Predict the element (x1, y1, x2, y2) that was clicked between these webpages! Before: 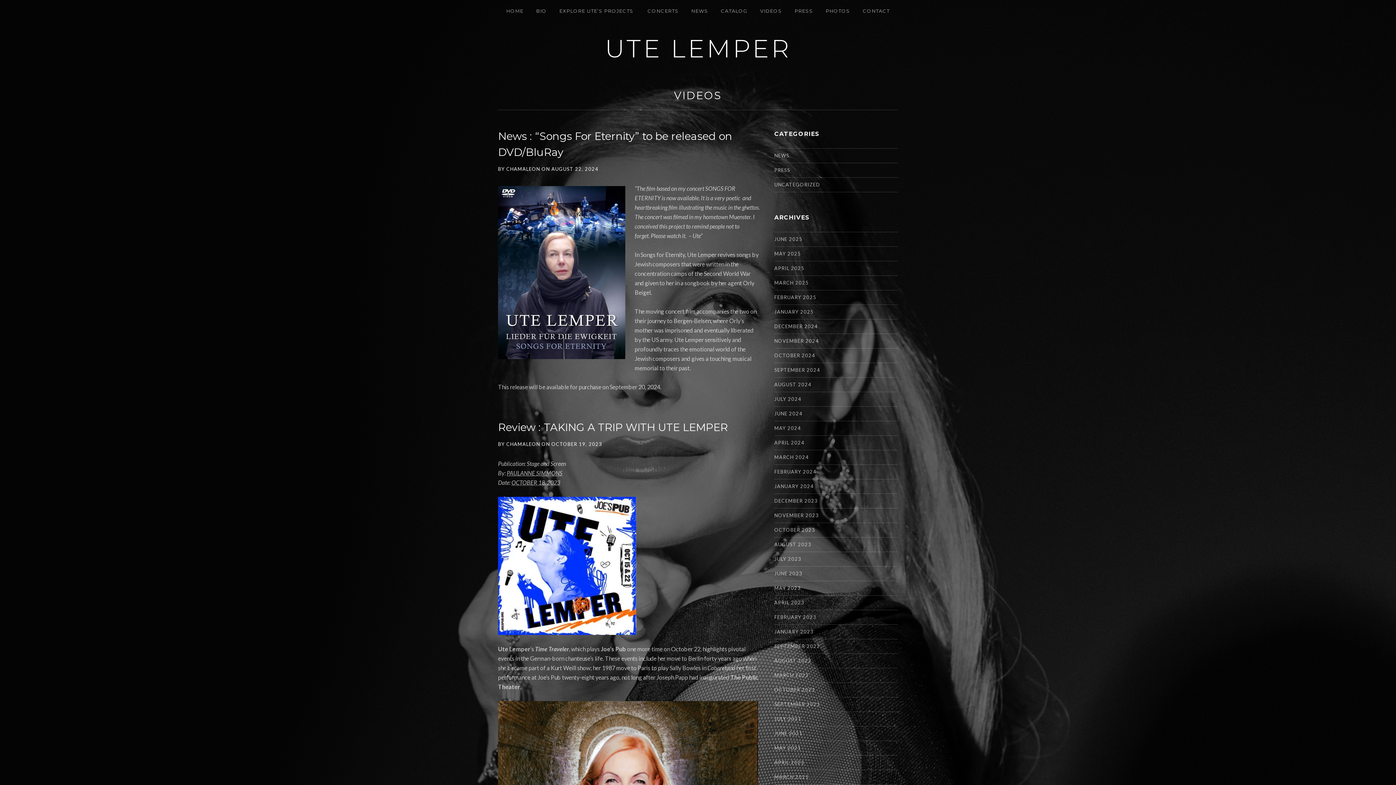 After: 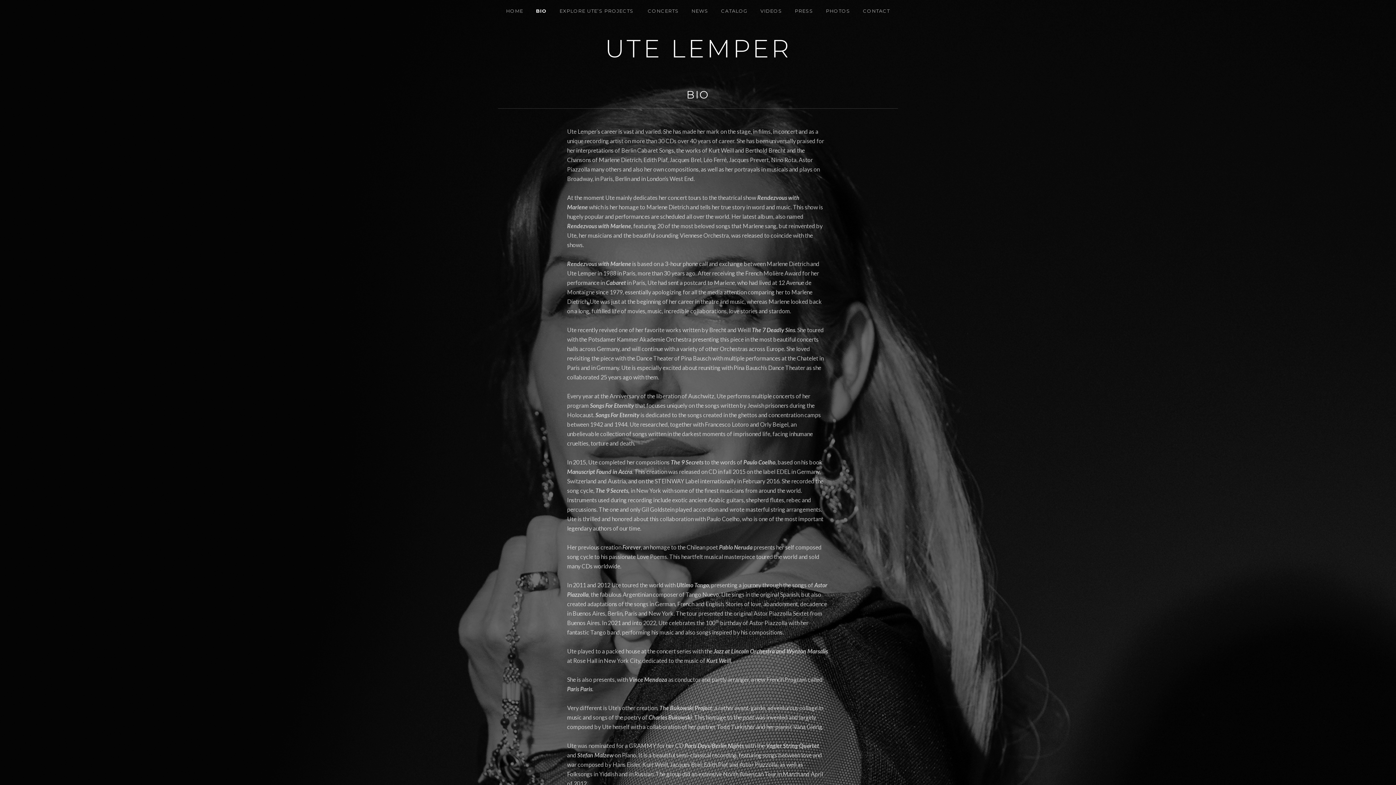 Action: bbox: (530, 0, 552, 21) label: BIO